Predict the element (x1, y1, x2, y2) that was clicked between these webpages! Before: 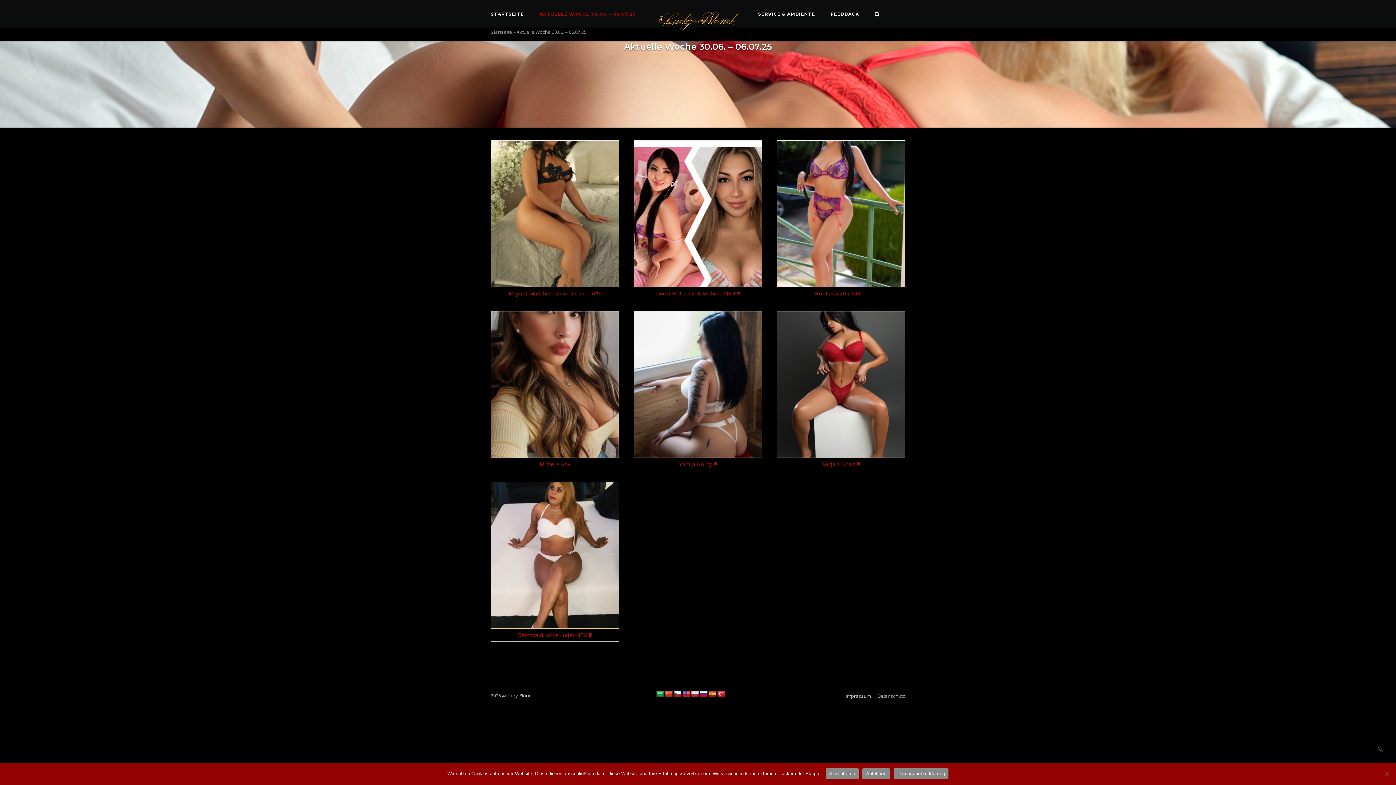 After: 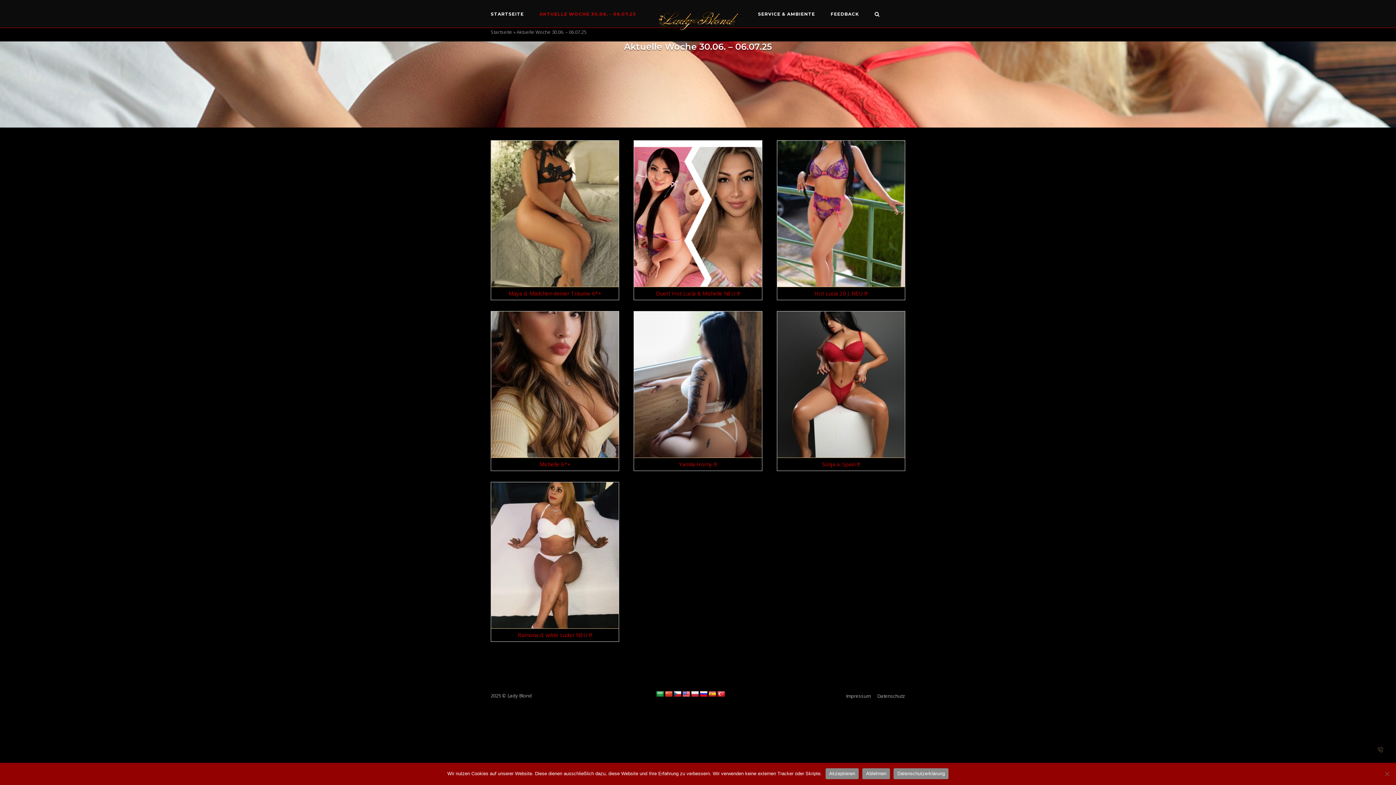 Action: bbox: (673, 691, 681, 698)